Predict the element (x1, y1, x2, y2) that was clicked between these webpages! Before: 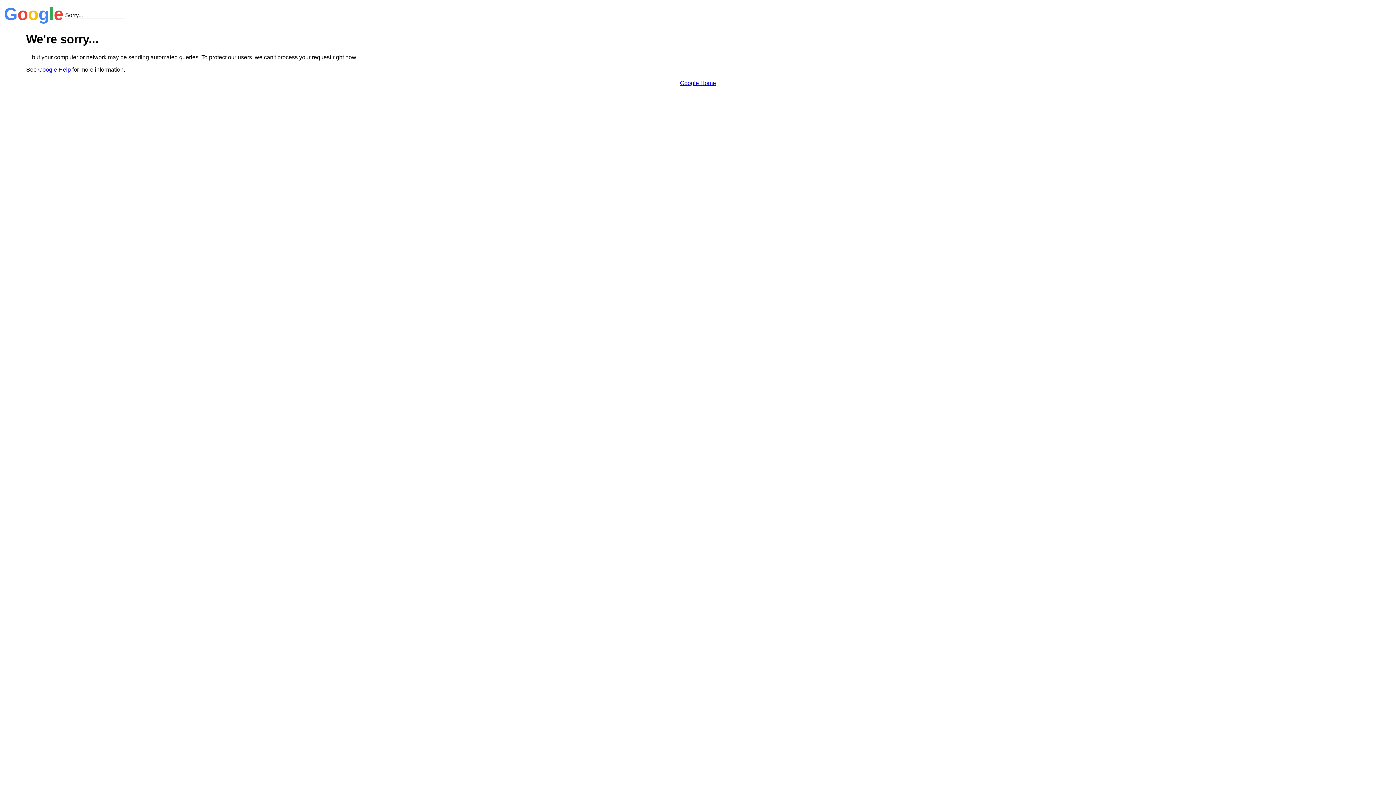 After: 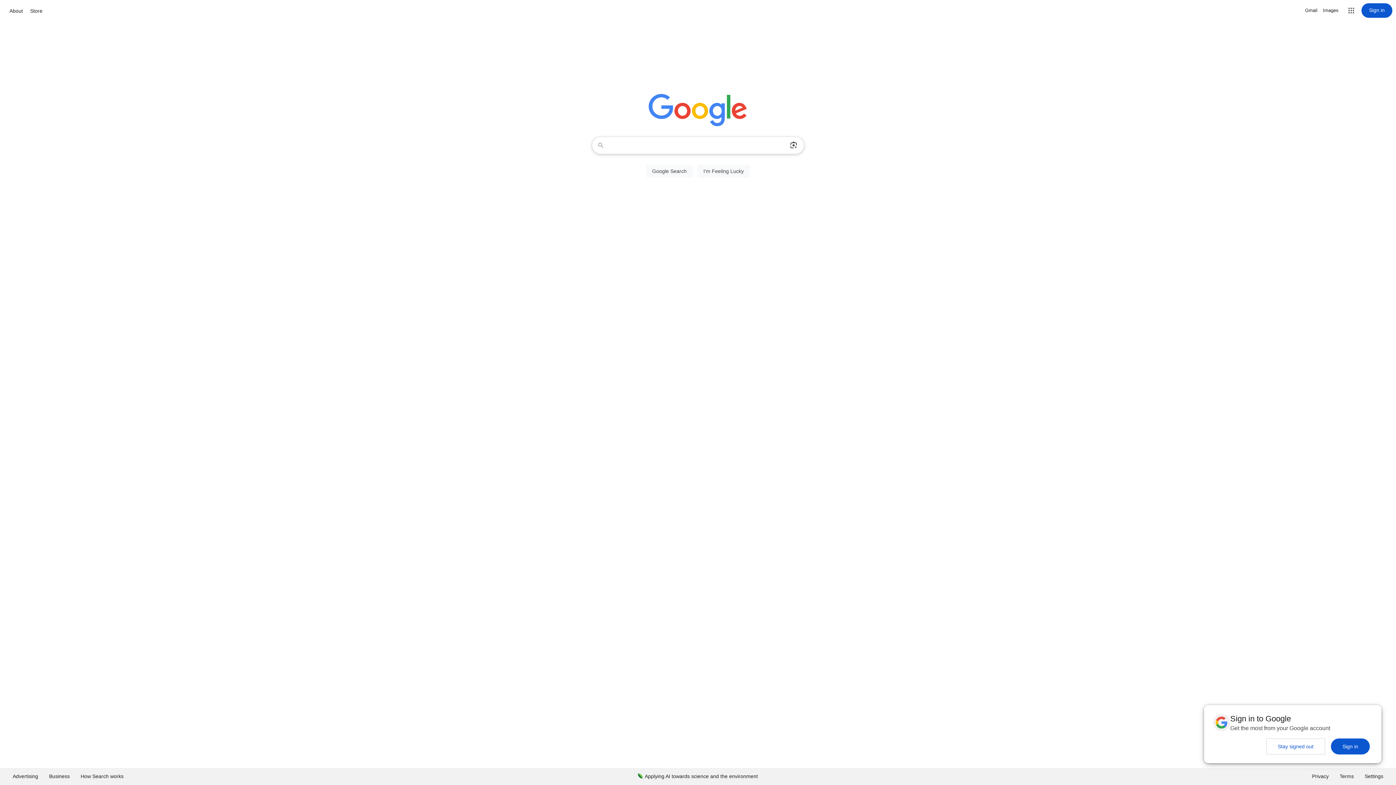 Action: bbox: (680, 79, 716, 86) label: Google Home